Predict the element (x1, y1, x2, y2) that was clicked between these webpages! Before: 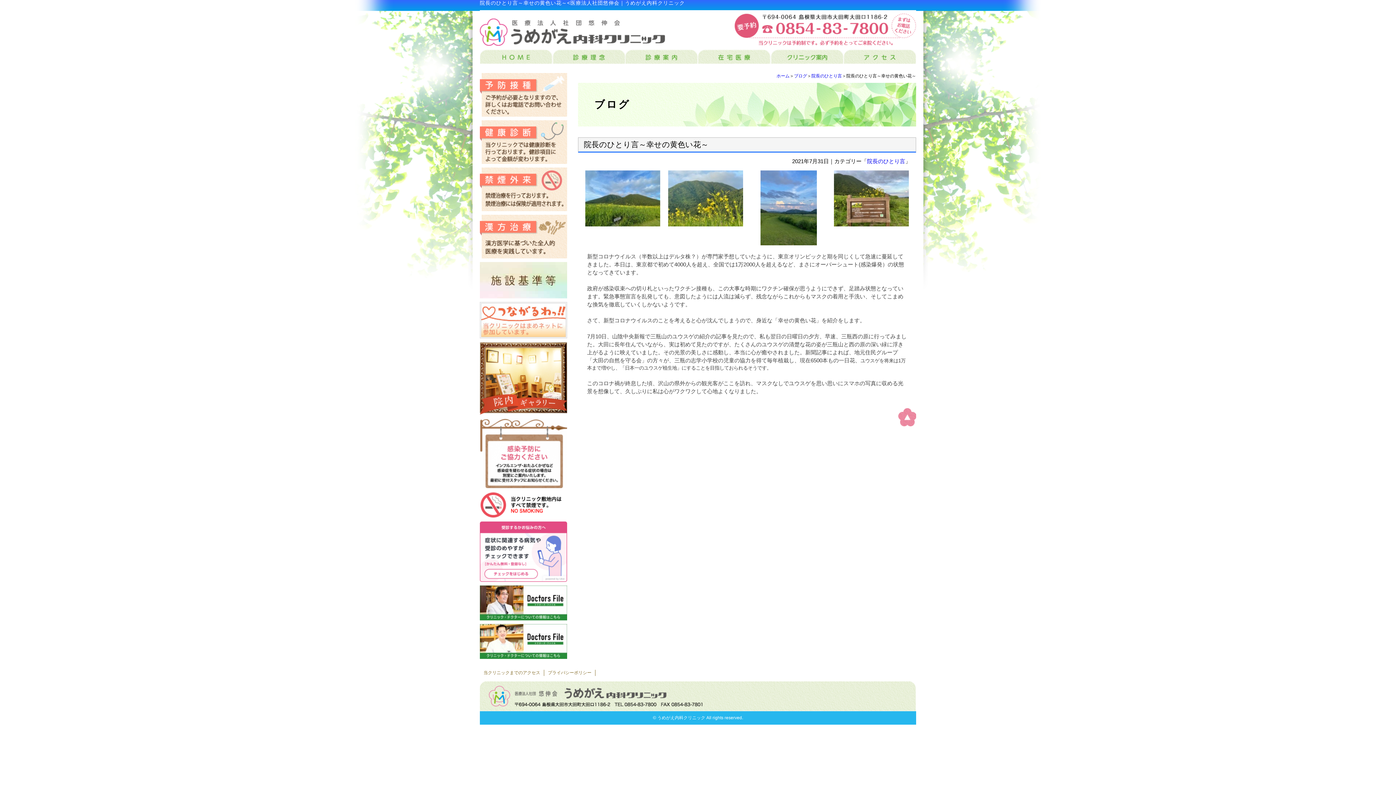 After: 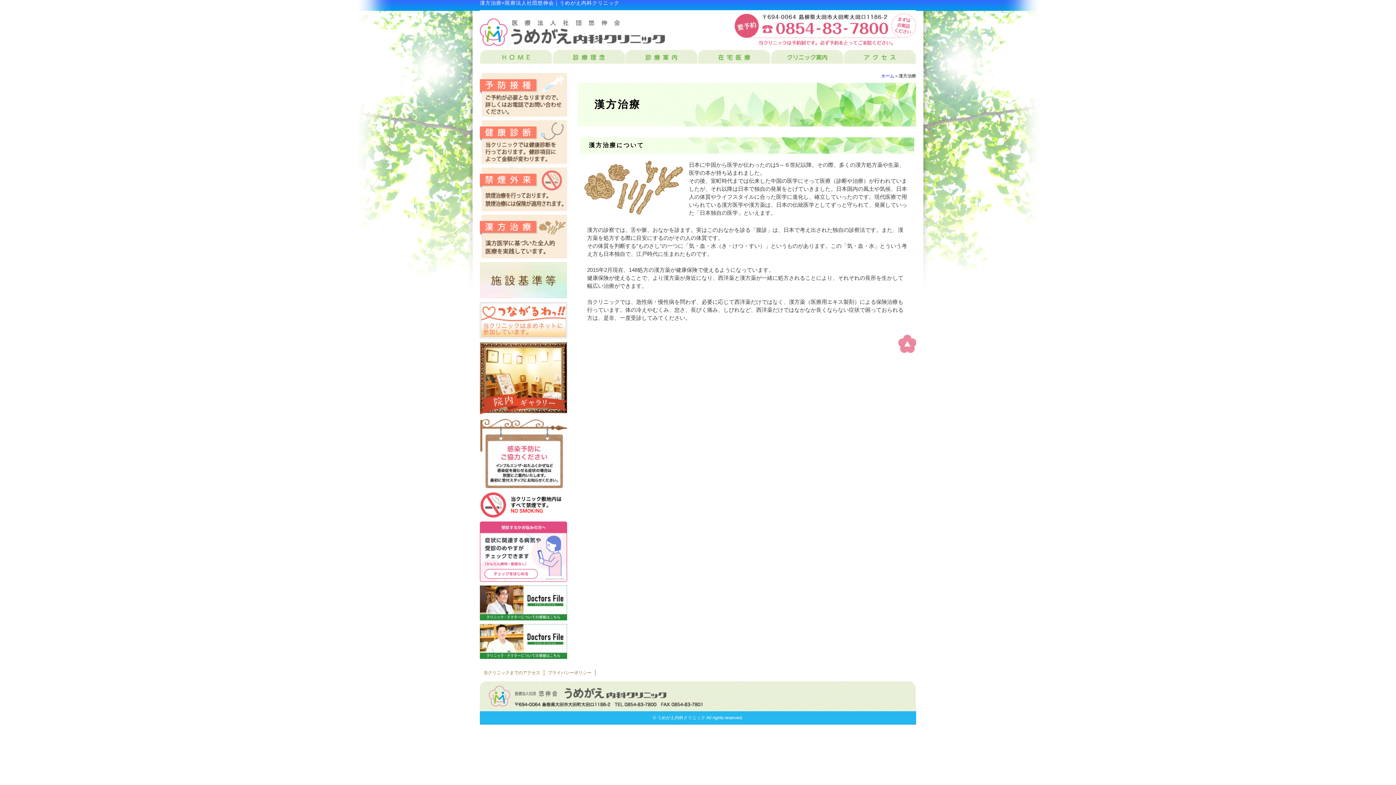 Action: bbox: (480, 252, 567, 258)